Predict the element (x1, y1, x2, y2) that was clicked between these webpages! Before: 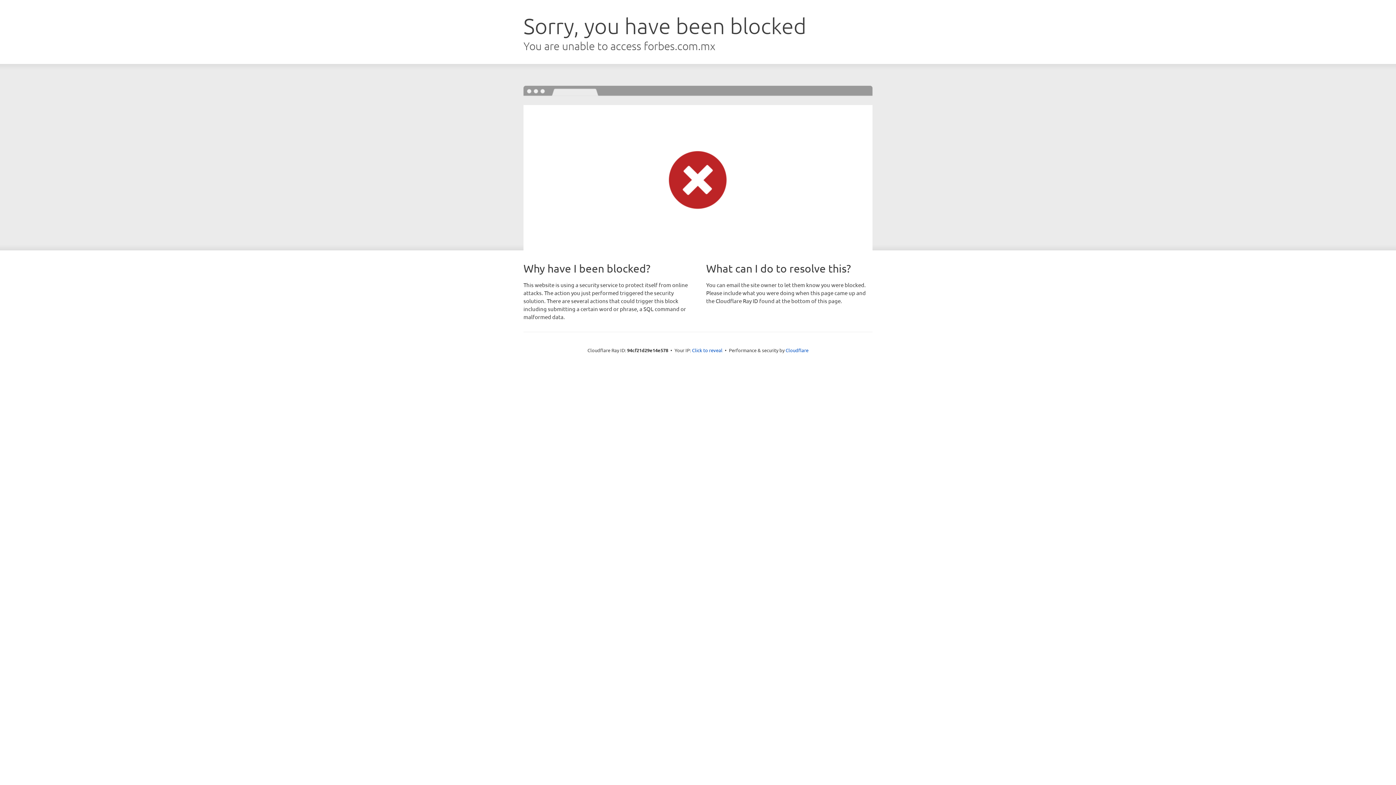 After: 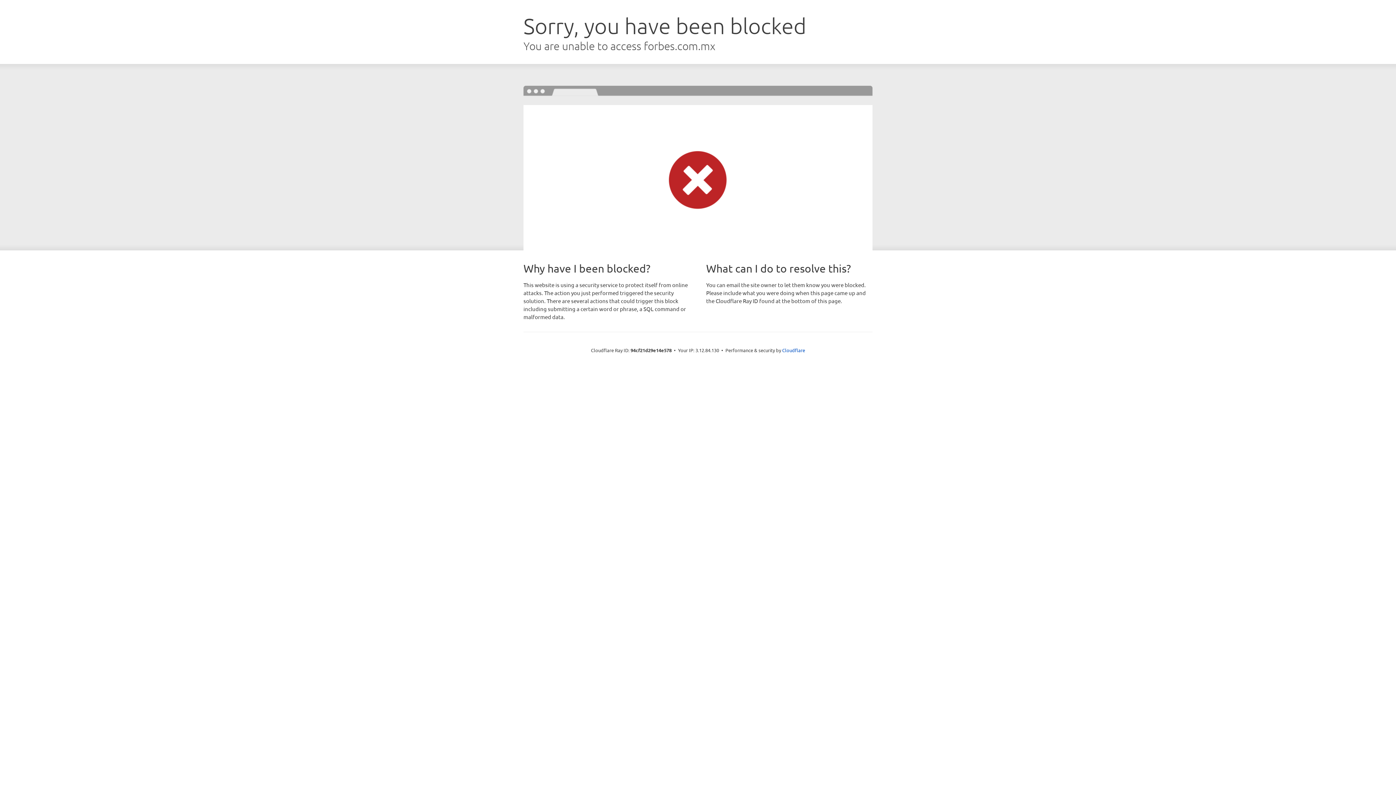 Action: label: Click to reveal bbox: (692, 346, 722, 353)